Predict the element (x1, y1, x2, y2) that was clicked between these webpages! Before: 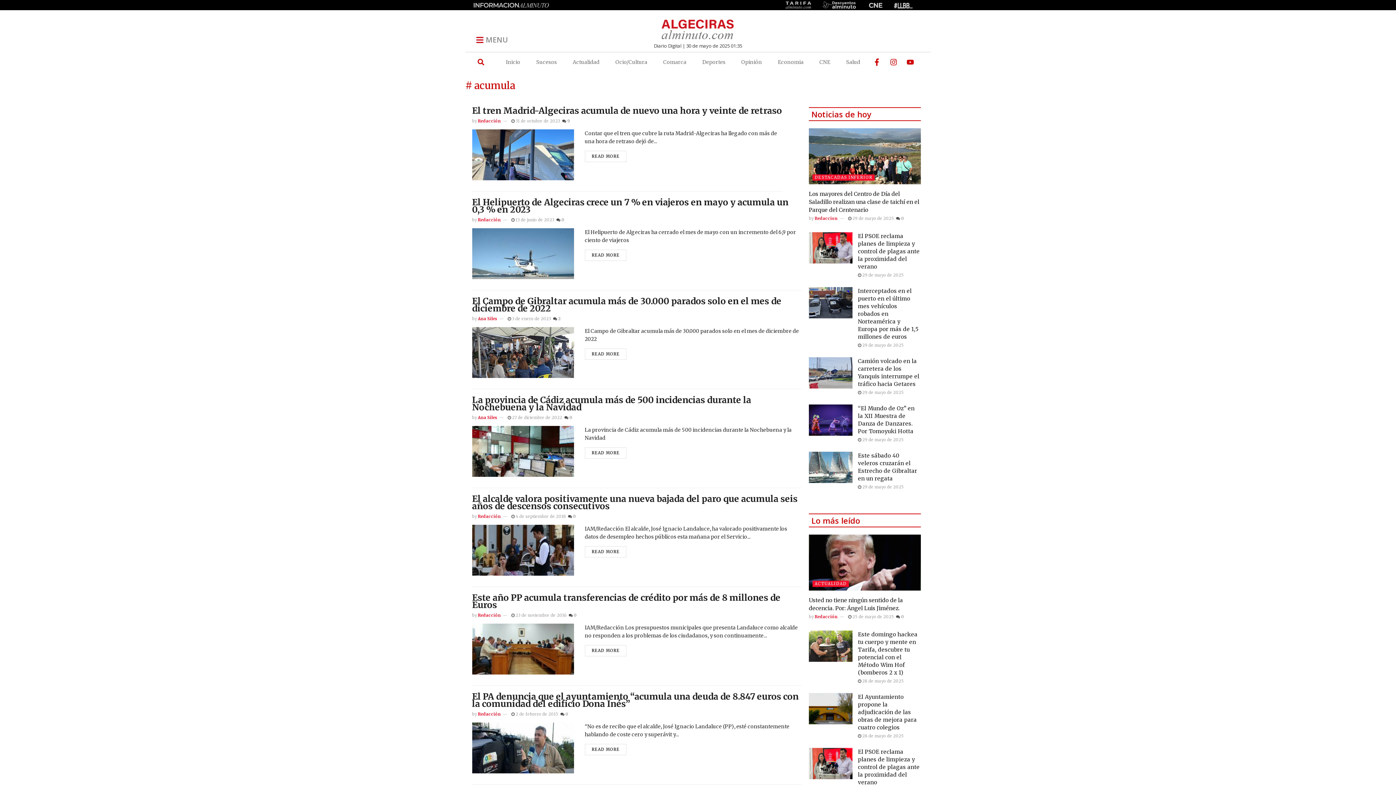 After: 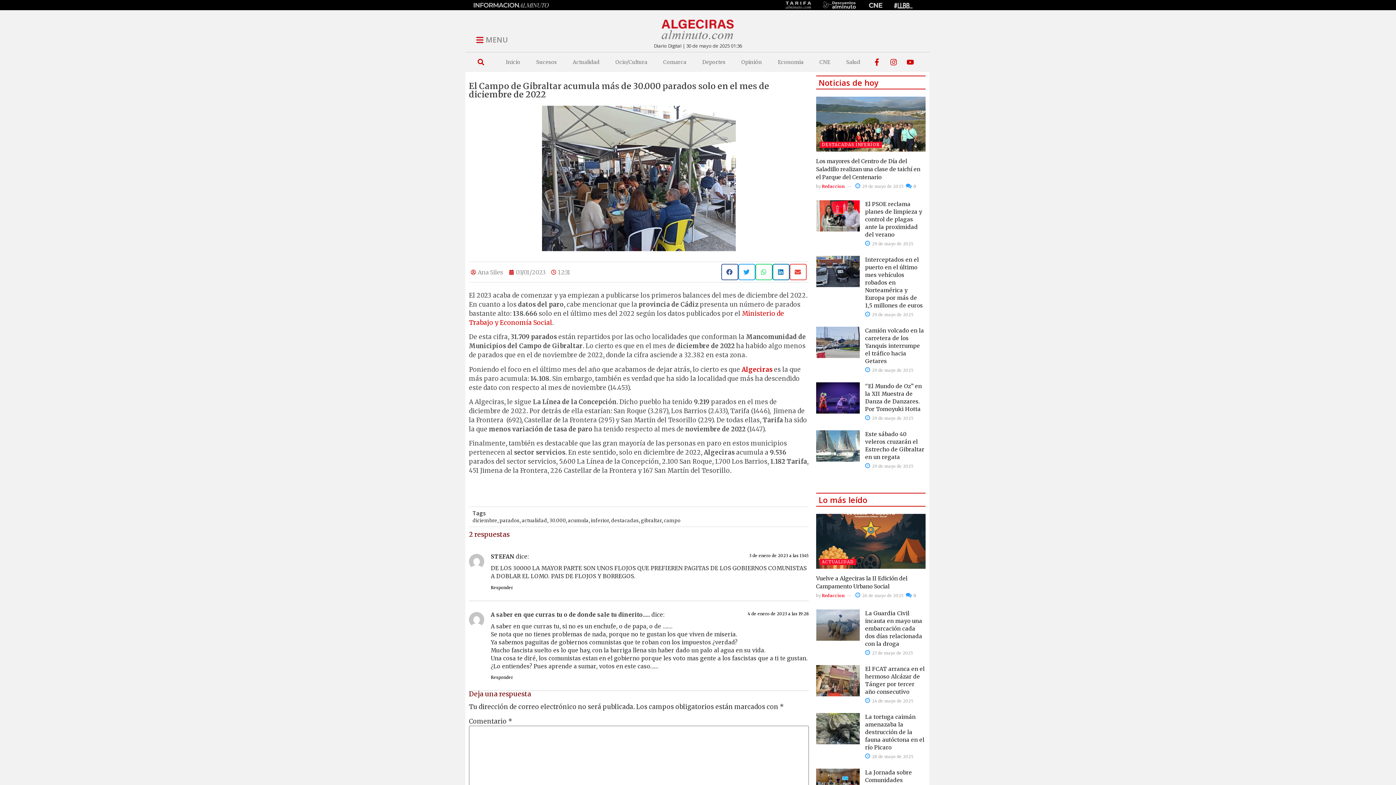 Action: label:  3 de enero de 2023 bbox: (507, 316, 551, 321)